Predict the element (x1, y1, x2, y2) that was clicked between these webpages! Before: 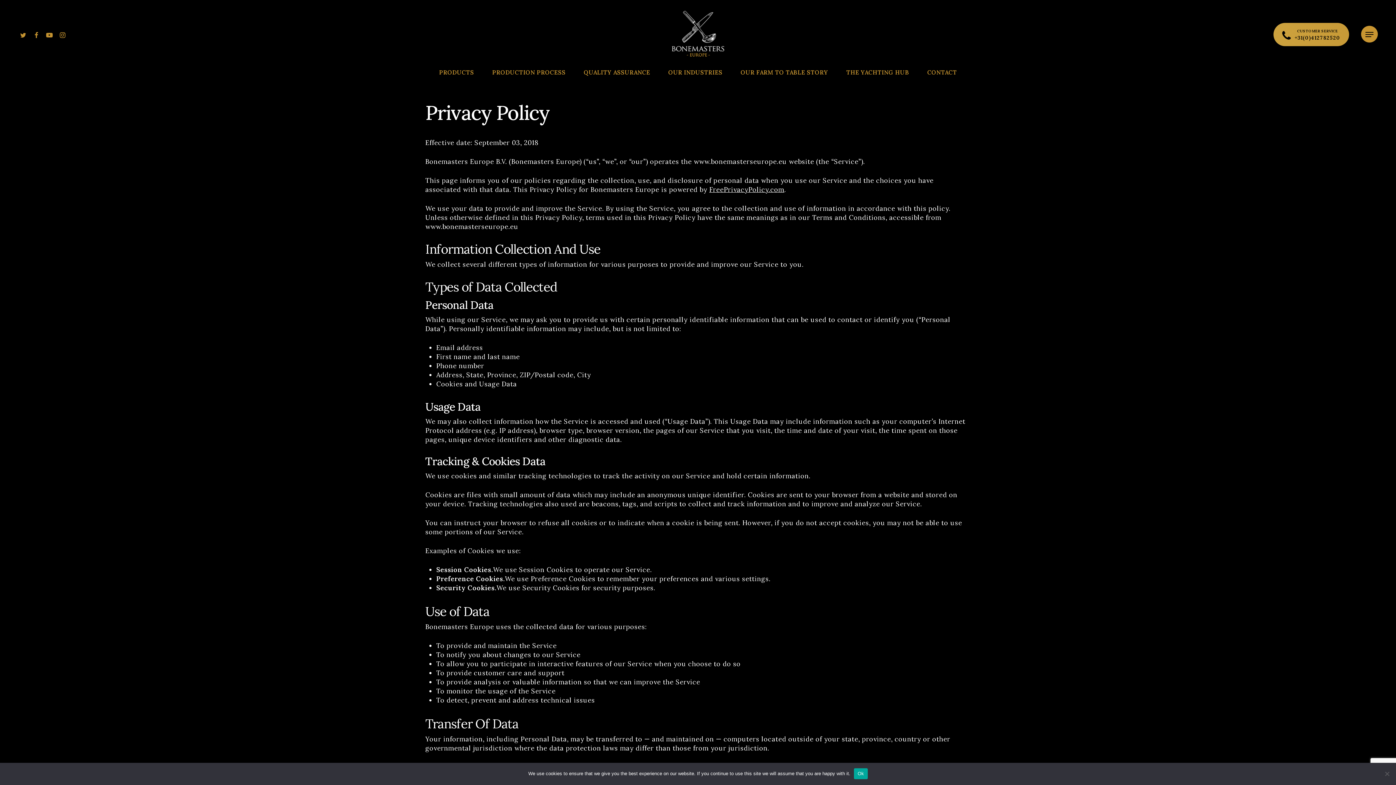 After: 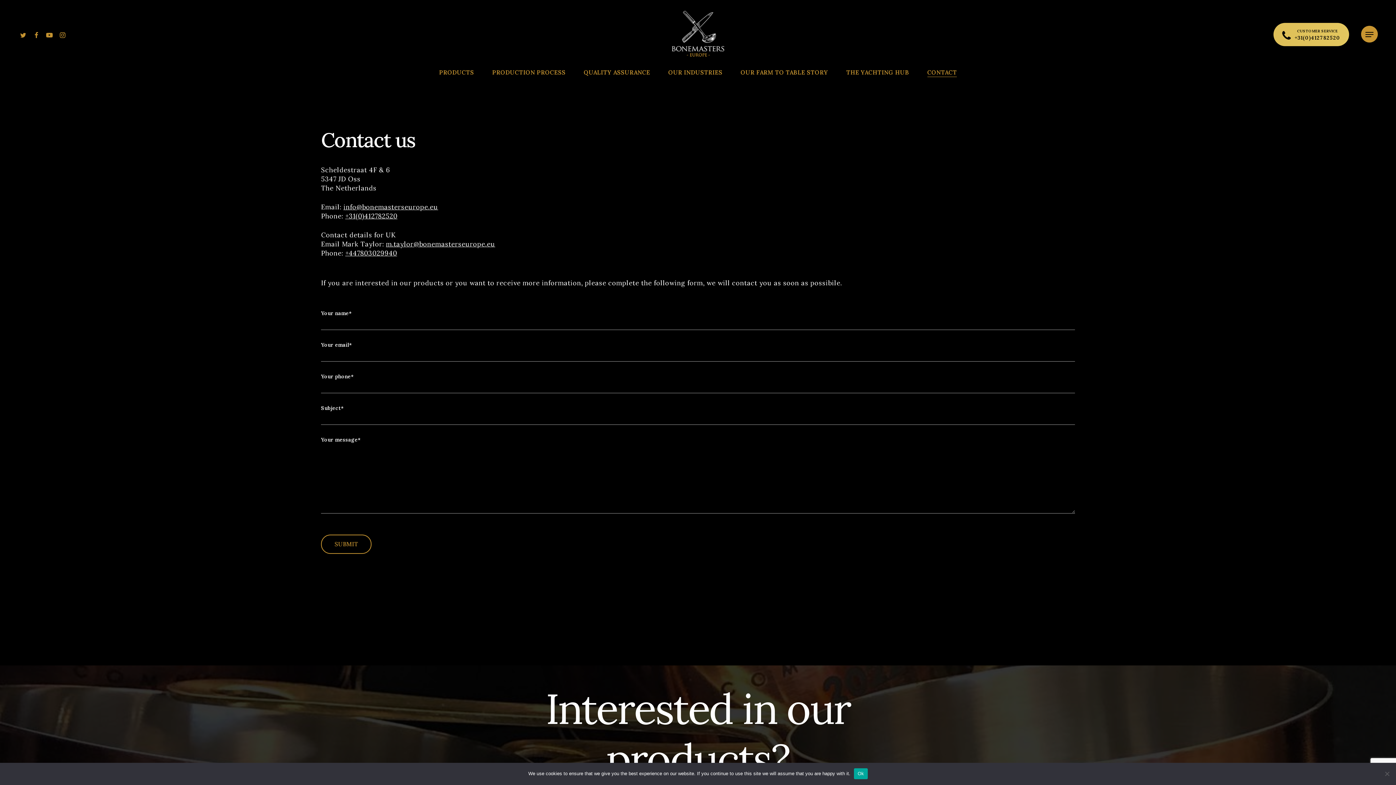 Action: bbox: (927, 69, 957, 75) label: CONTACT